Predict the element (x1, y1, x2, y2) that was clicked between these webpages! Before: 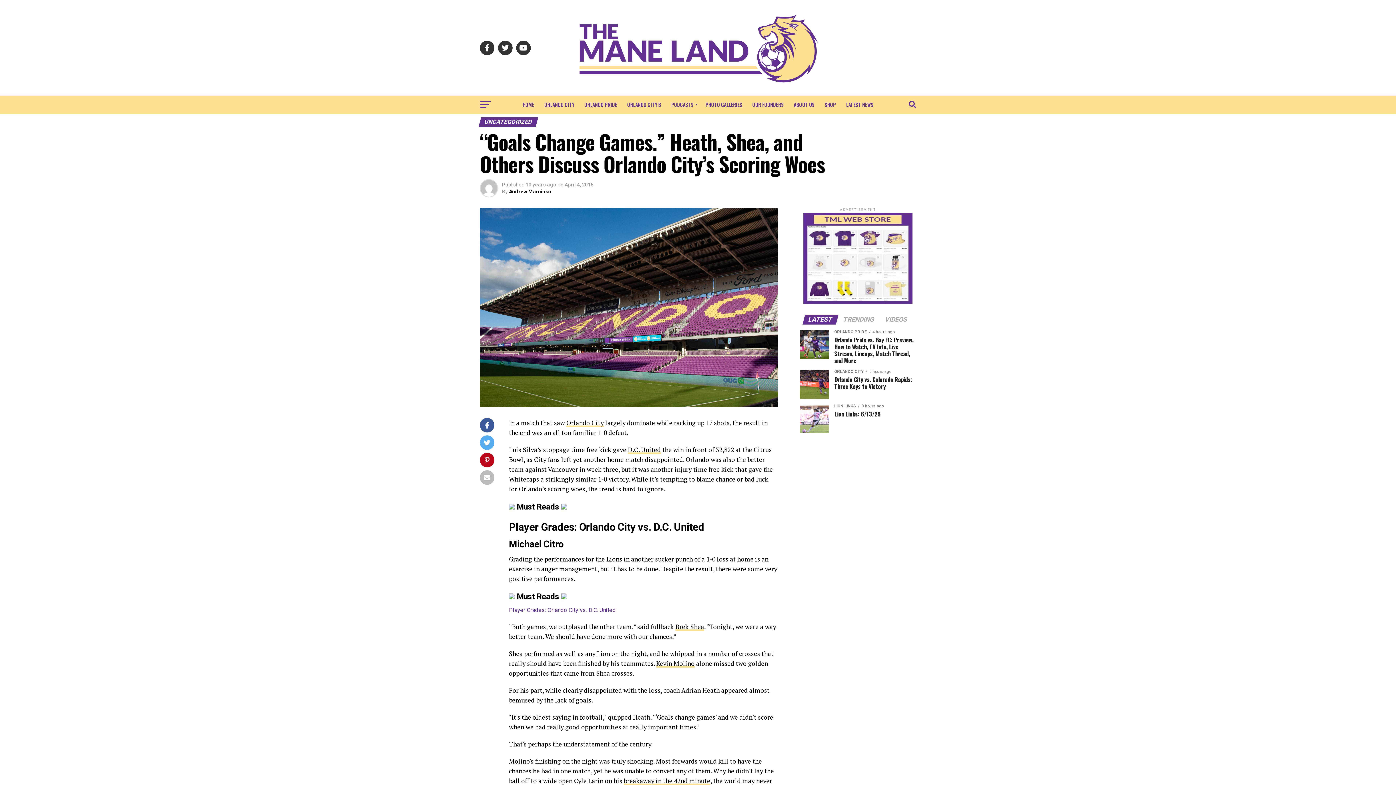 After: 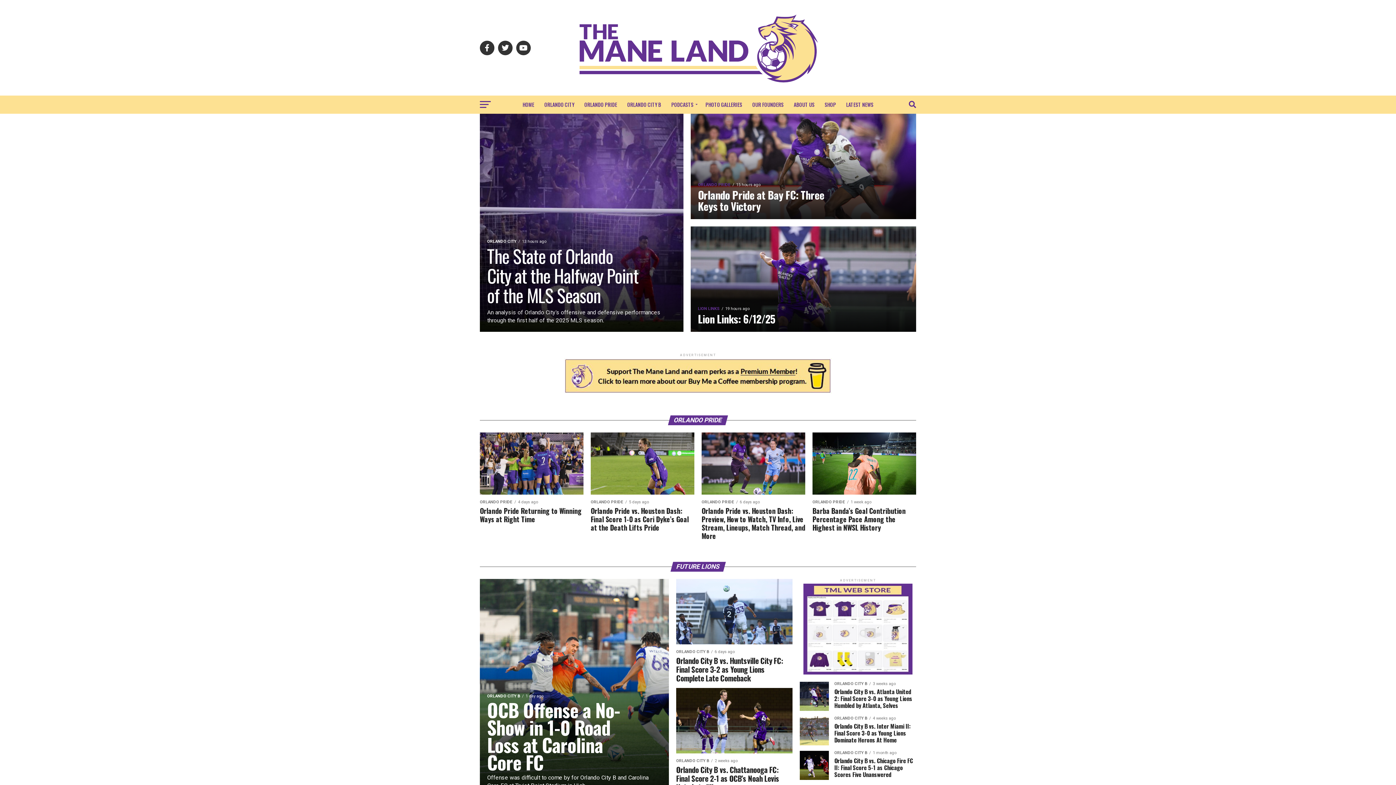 Action: bbox: (552, 84, 843, 91)